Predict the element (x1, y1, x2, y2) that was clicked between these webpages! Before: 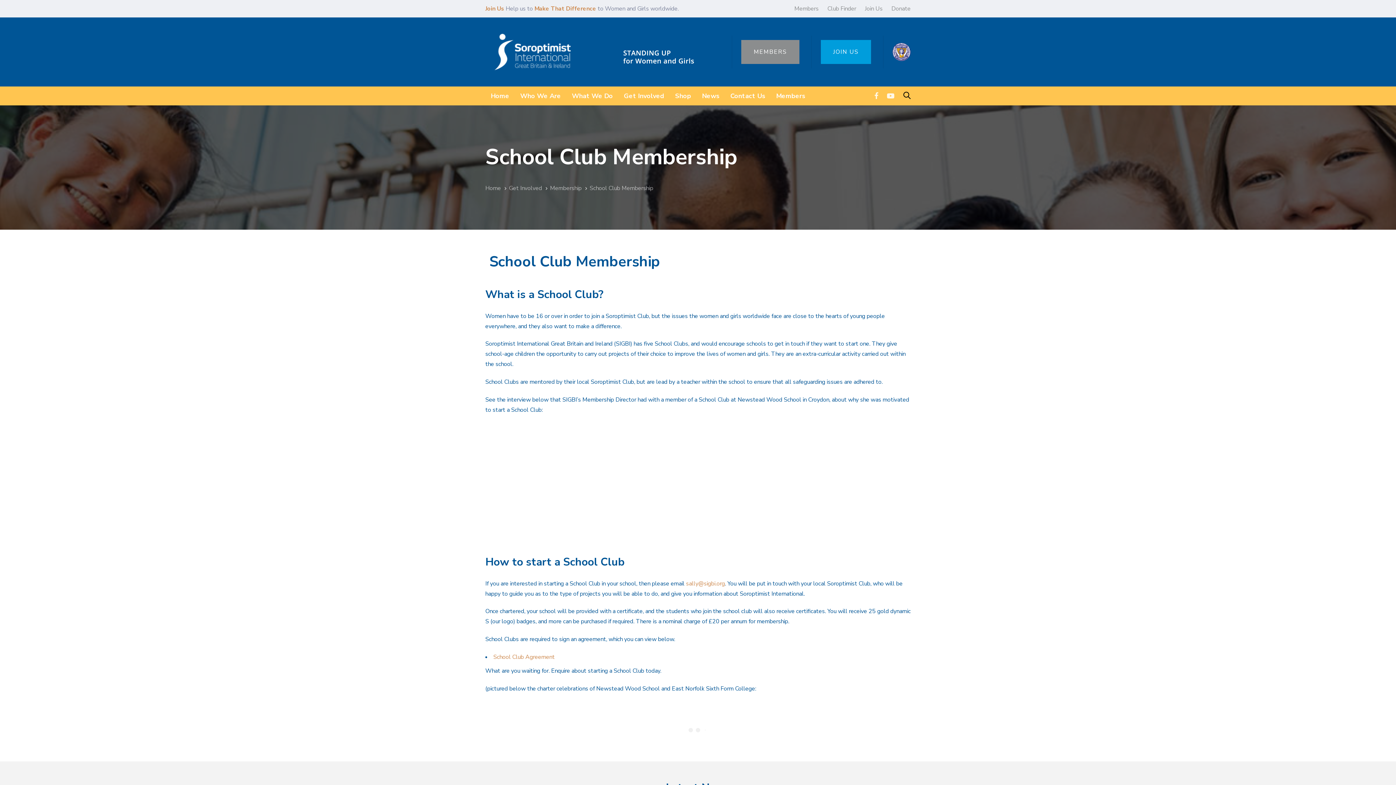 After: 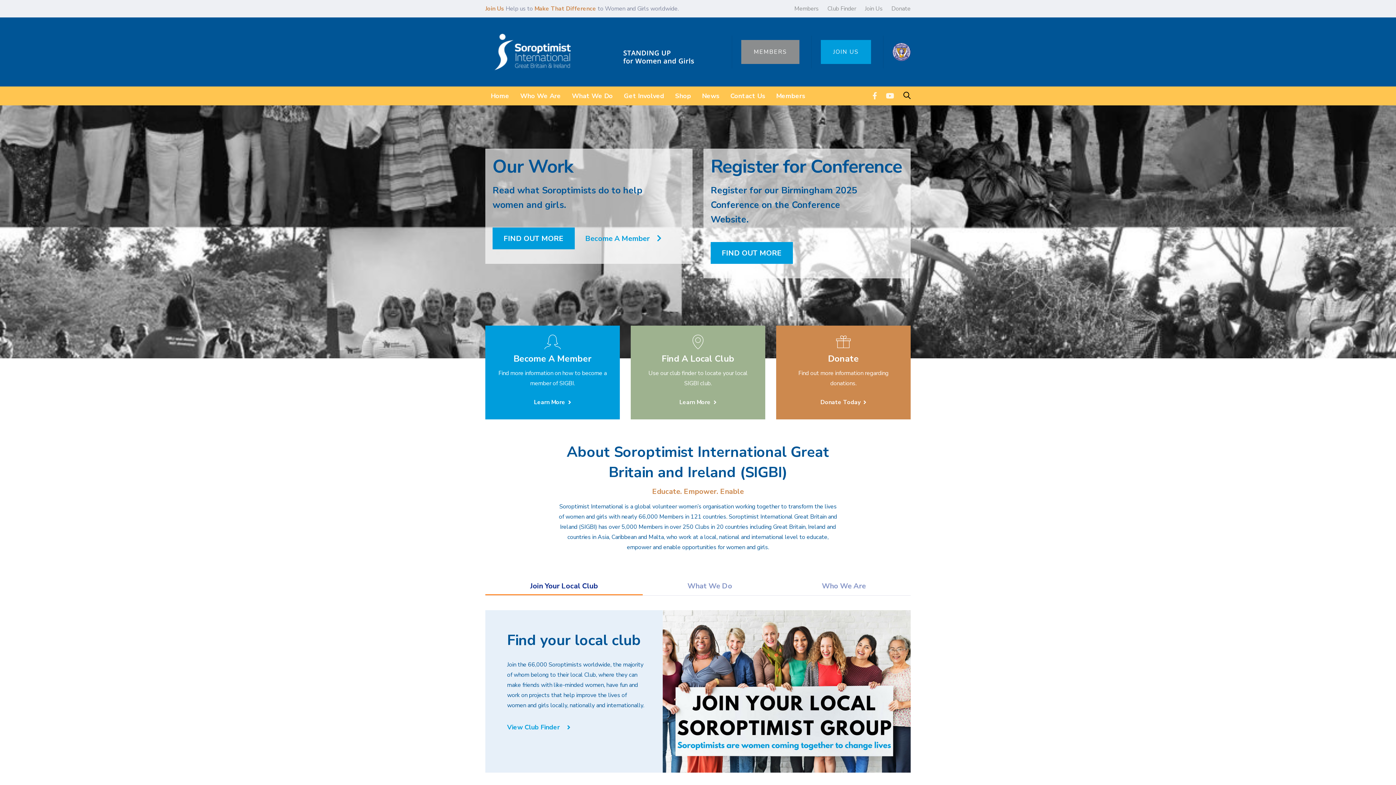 Action: label: Home bbox: (485, 184, 501, 192)